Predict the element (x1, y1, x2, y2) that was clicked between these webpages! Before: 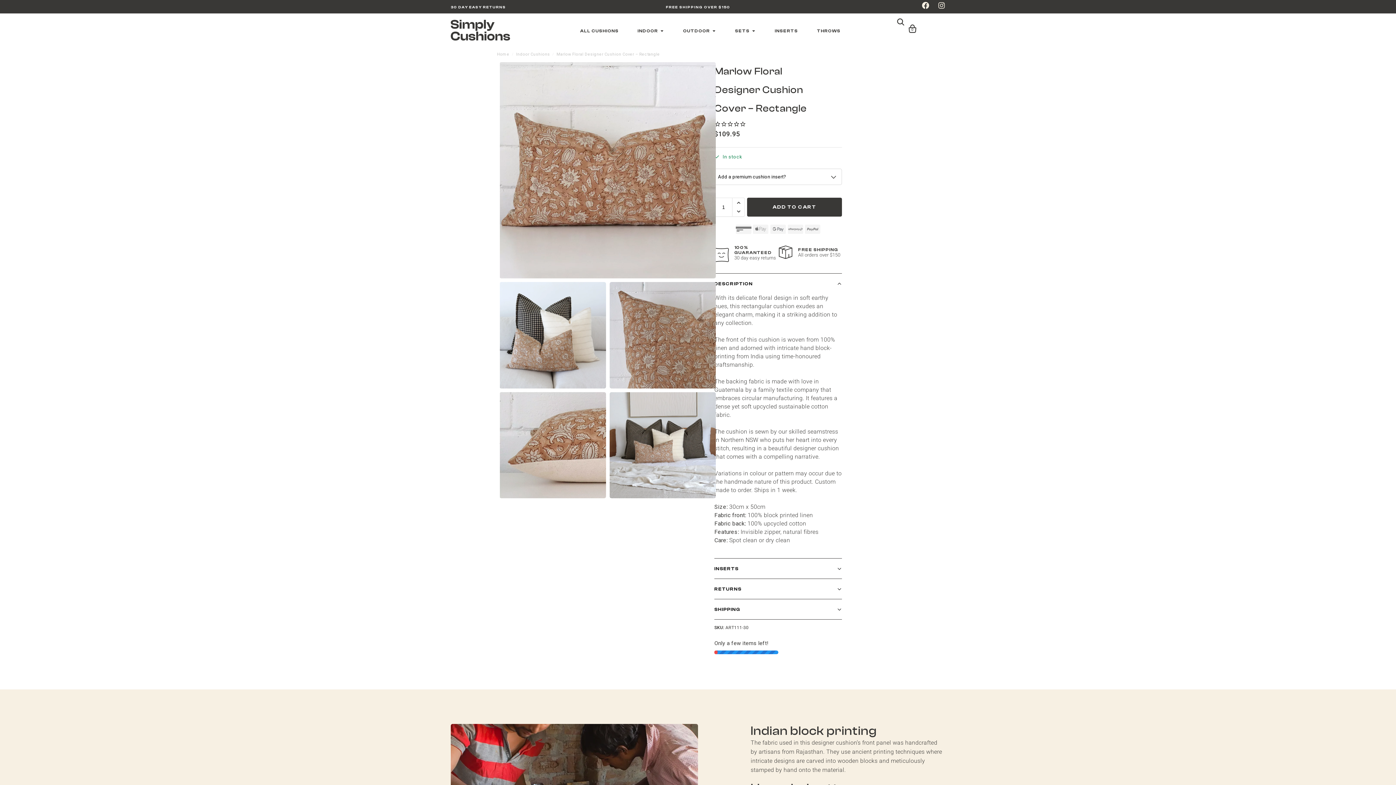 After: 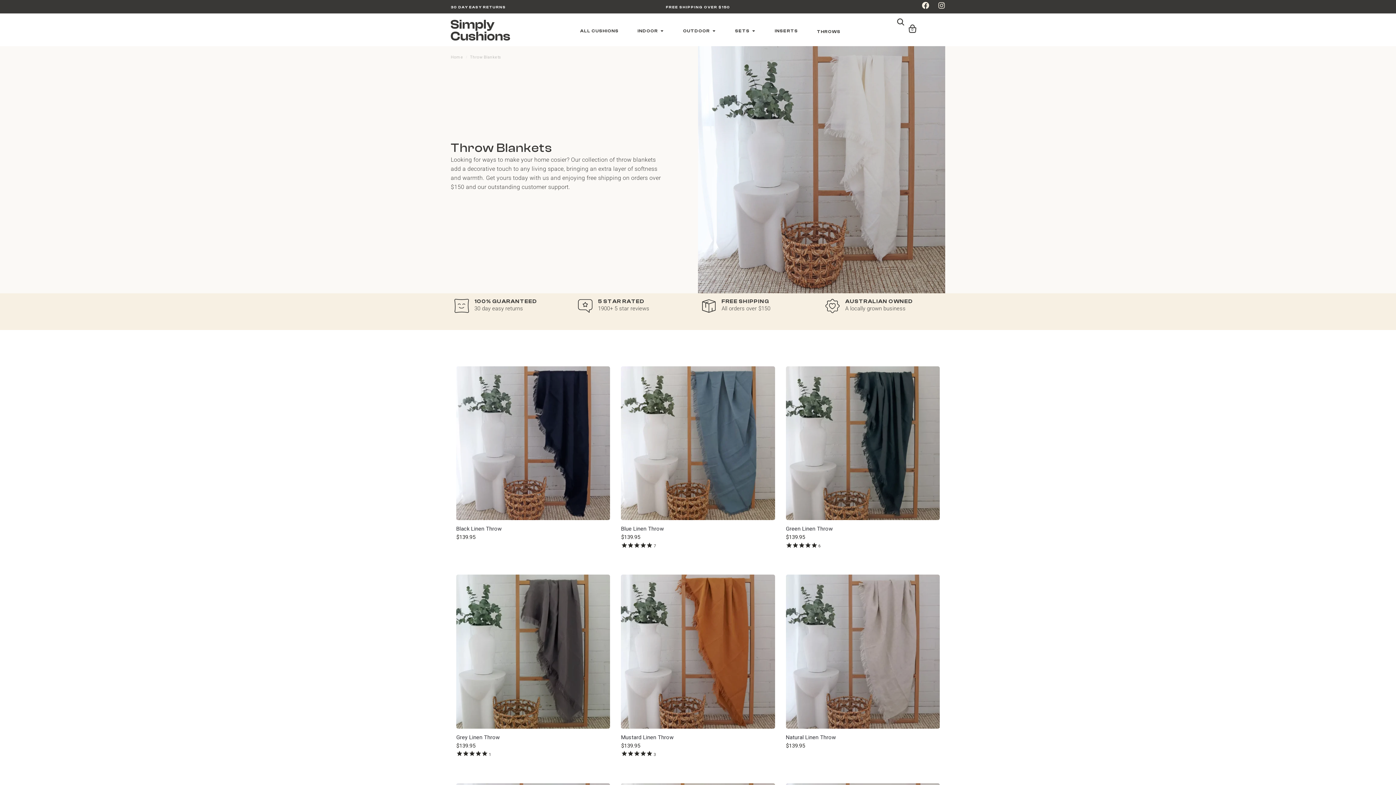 Action: bbox: (817, 27, 840, 34) label: THROWS